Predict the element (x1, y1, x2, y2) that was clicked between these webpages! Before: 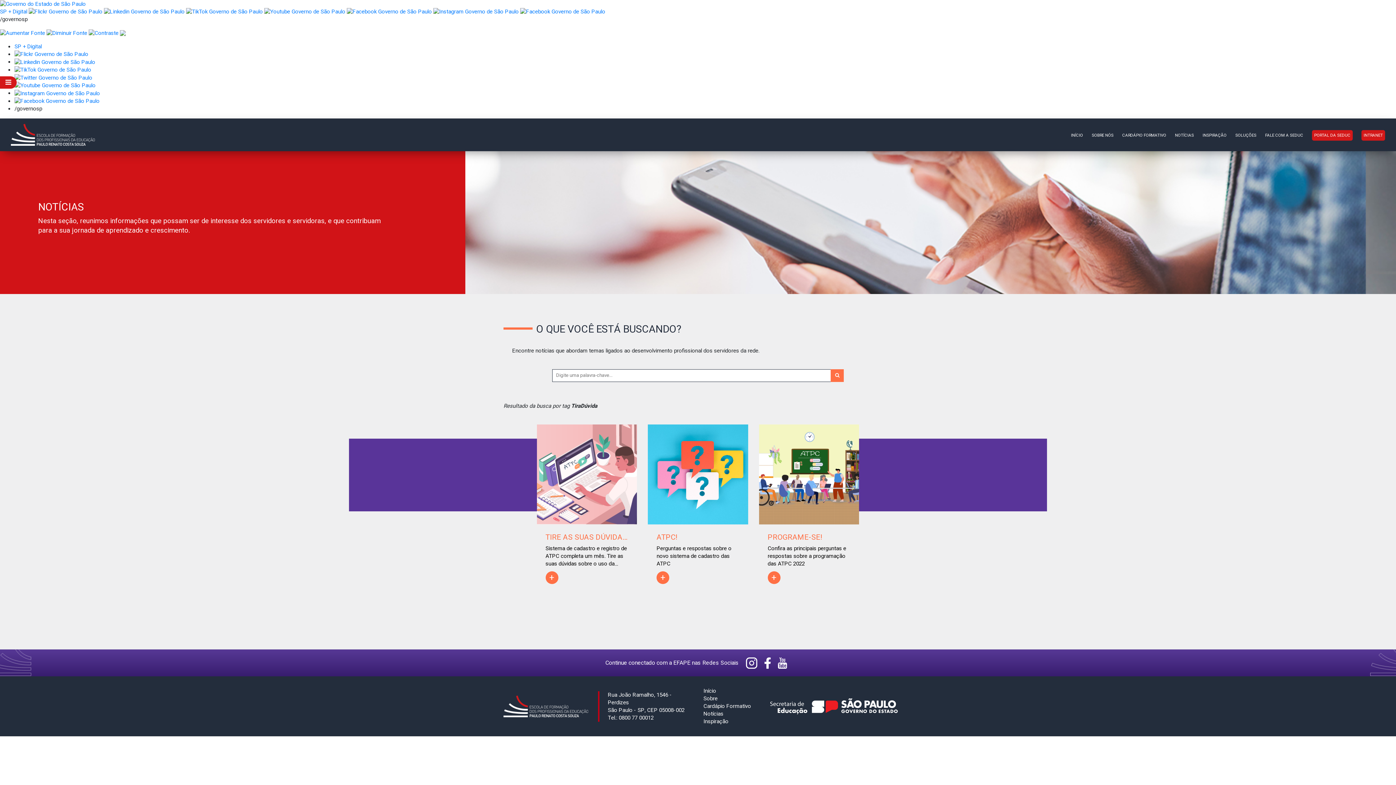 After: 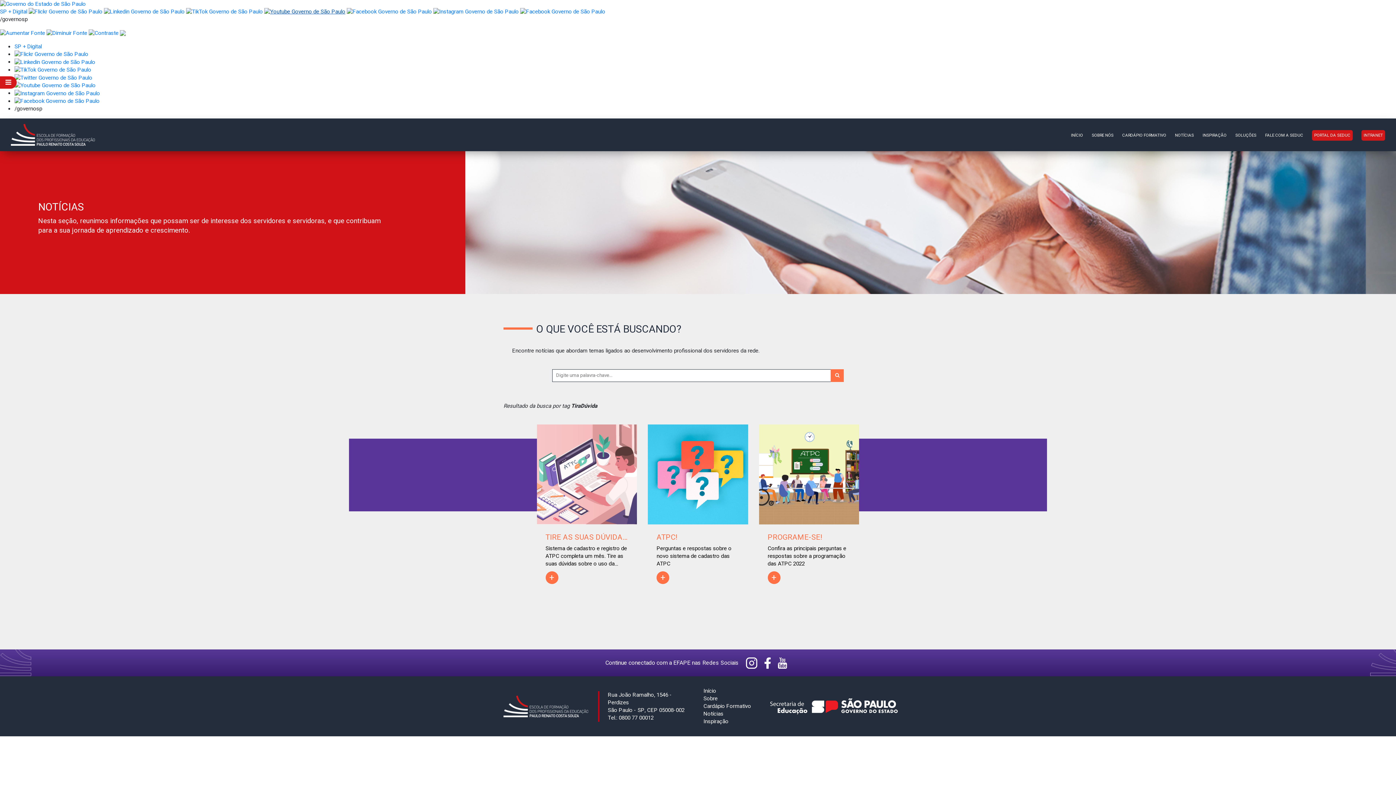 Action: bbox: (264, 7, 345, 15)